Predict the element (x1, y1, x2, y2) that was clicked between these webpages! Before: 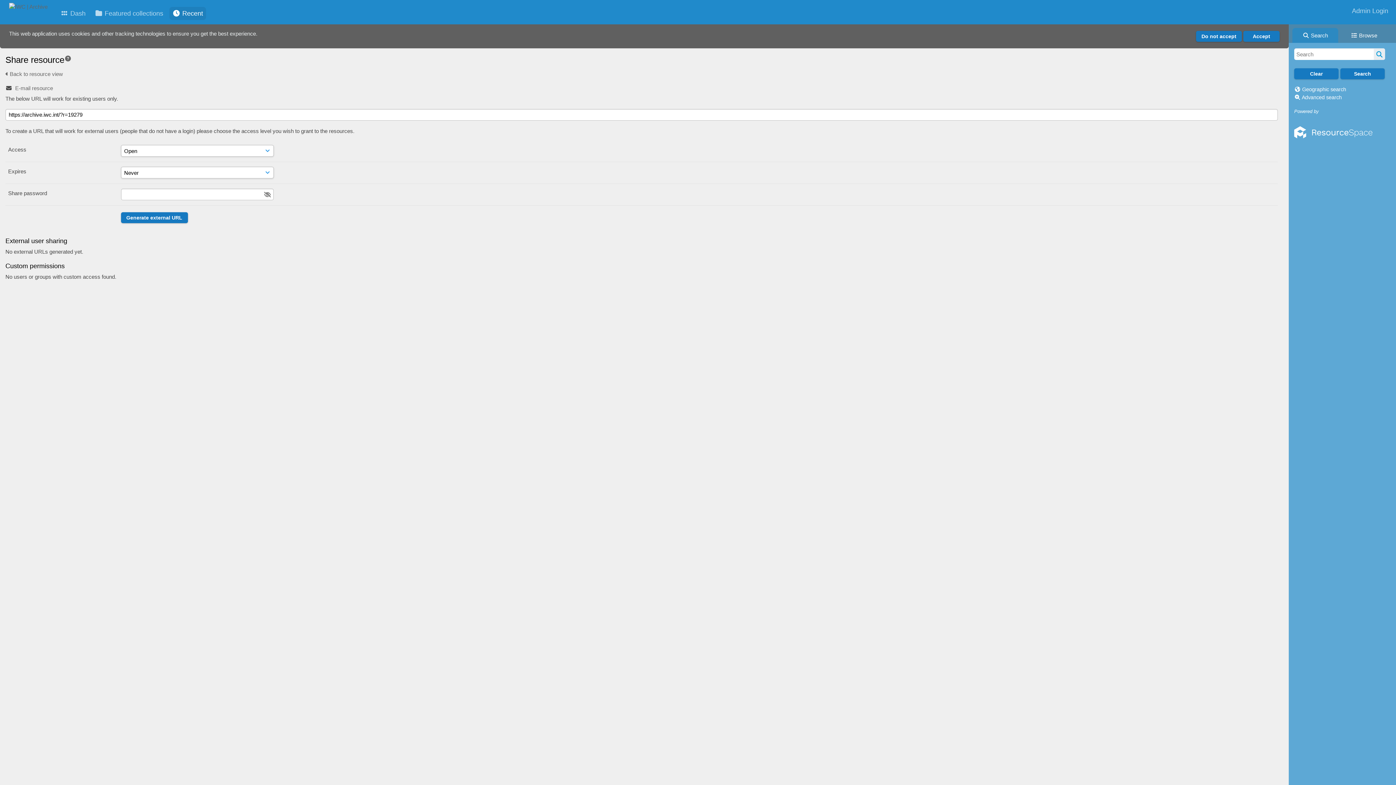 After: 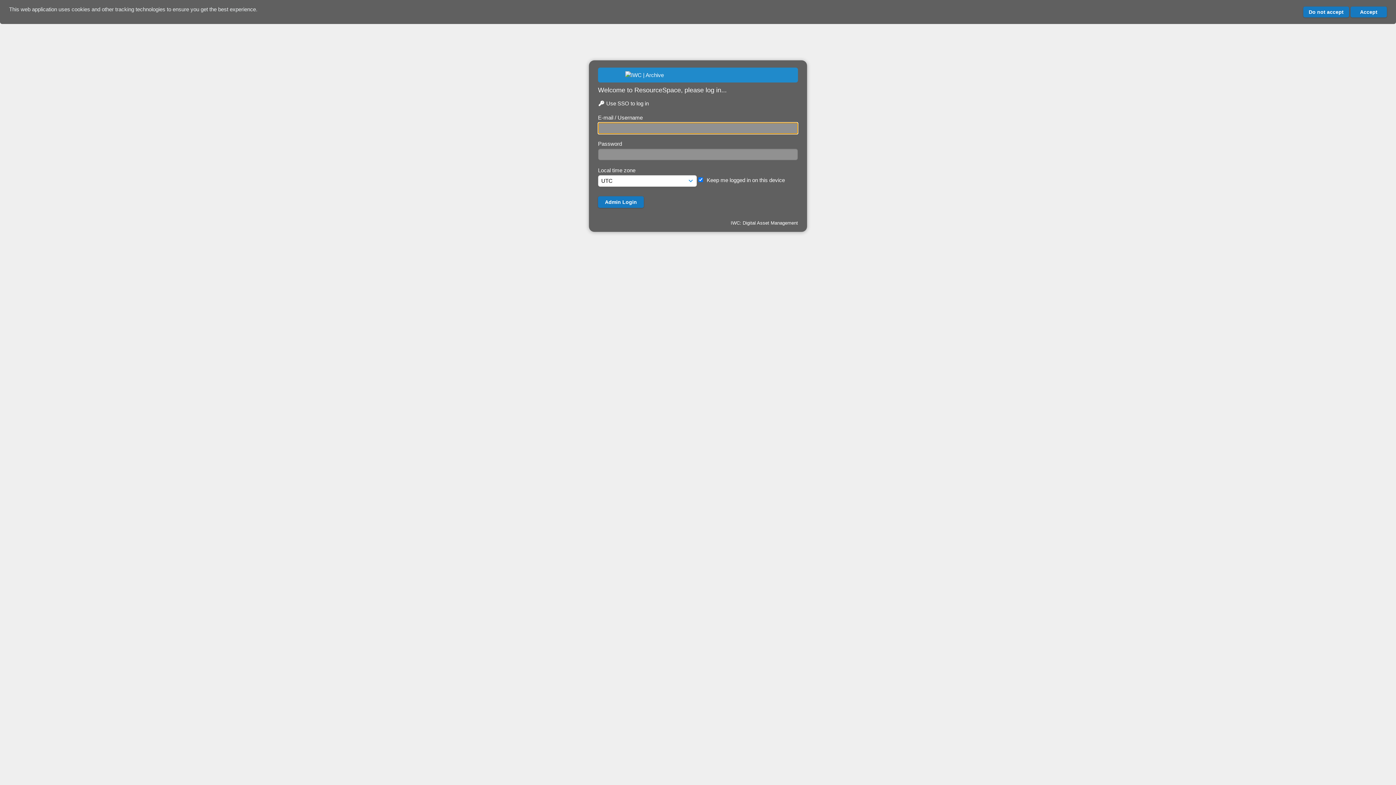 Action: label: Admin Login bbox: (1352, 4, 1388, 17)